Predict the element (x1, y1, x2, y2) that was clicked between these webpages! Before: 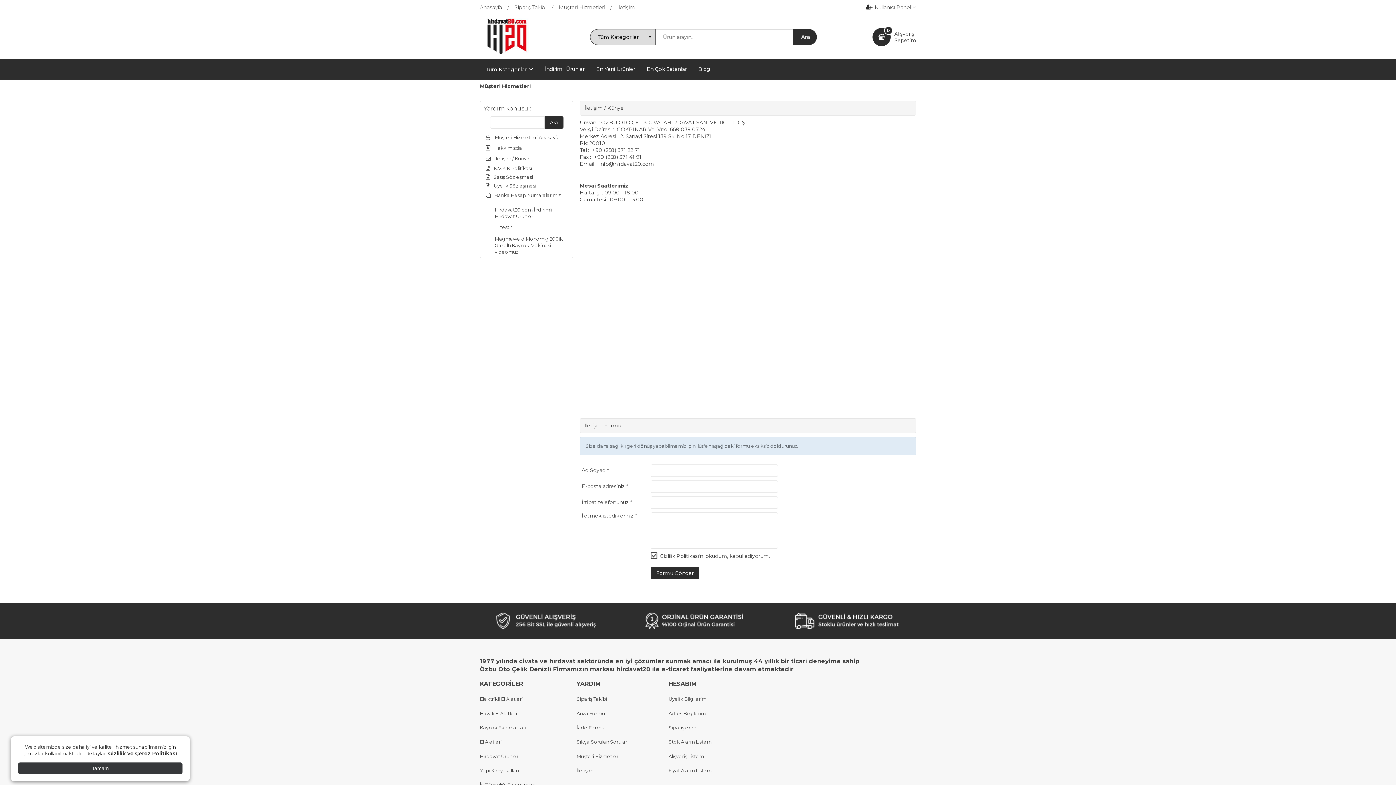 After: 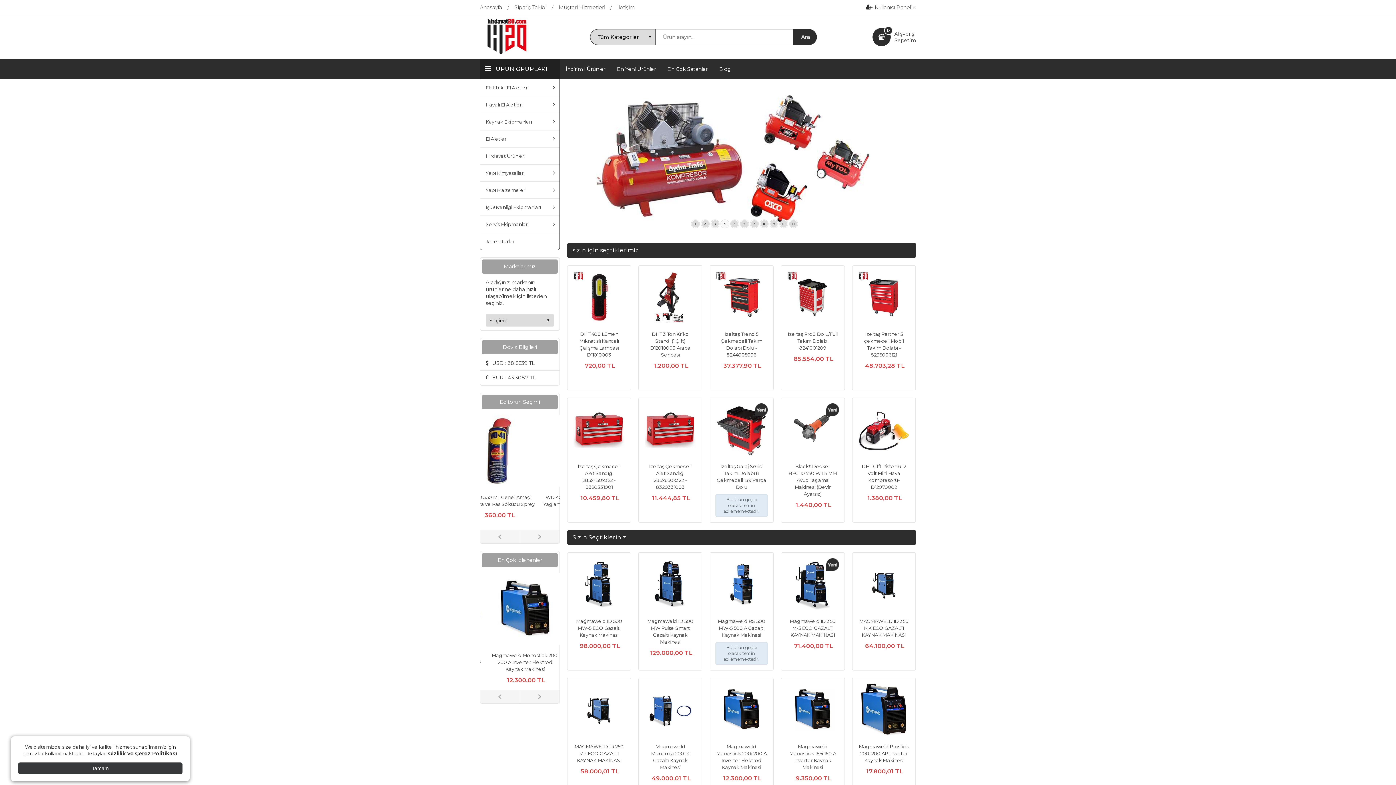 Action: label: Anasayfa bbox: (480, 4, 514, 10)